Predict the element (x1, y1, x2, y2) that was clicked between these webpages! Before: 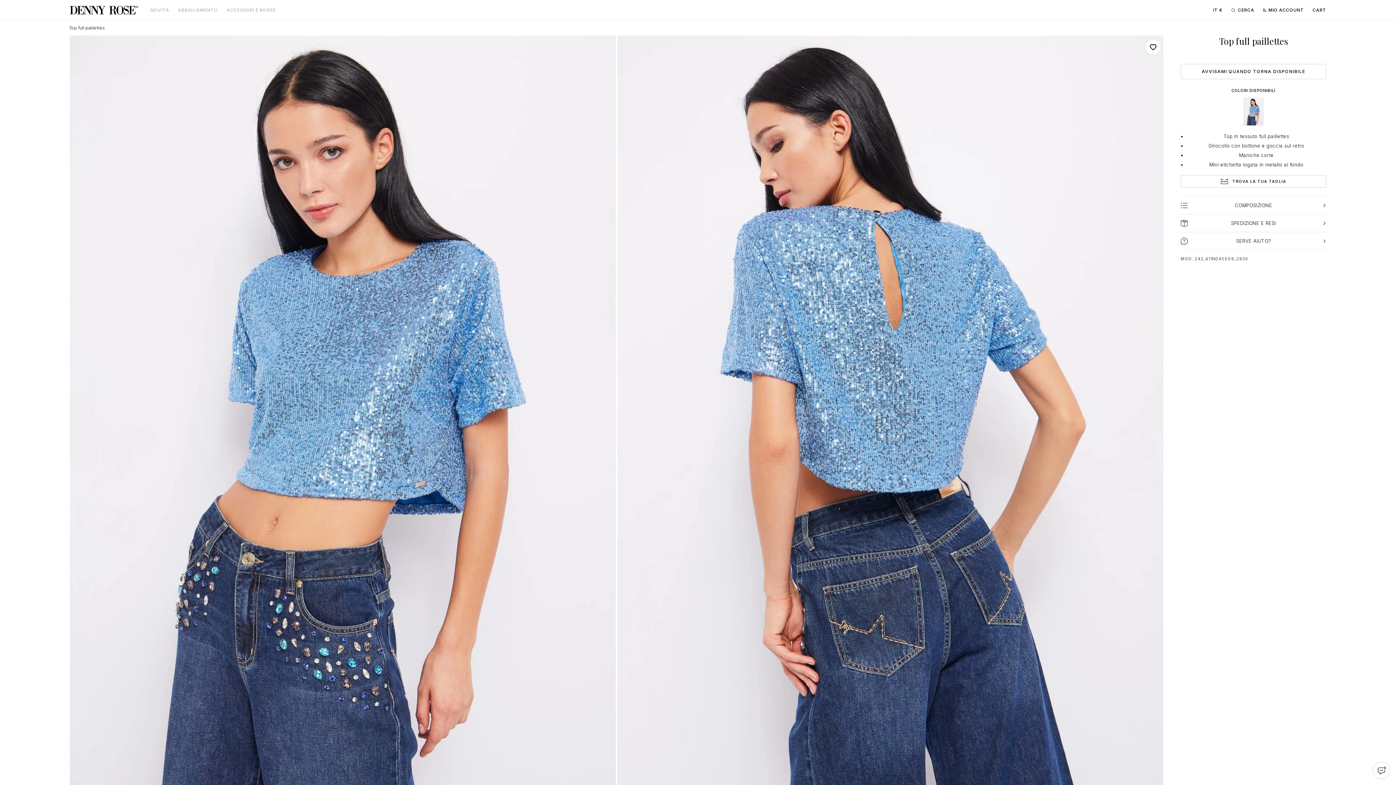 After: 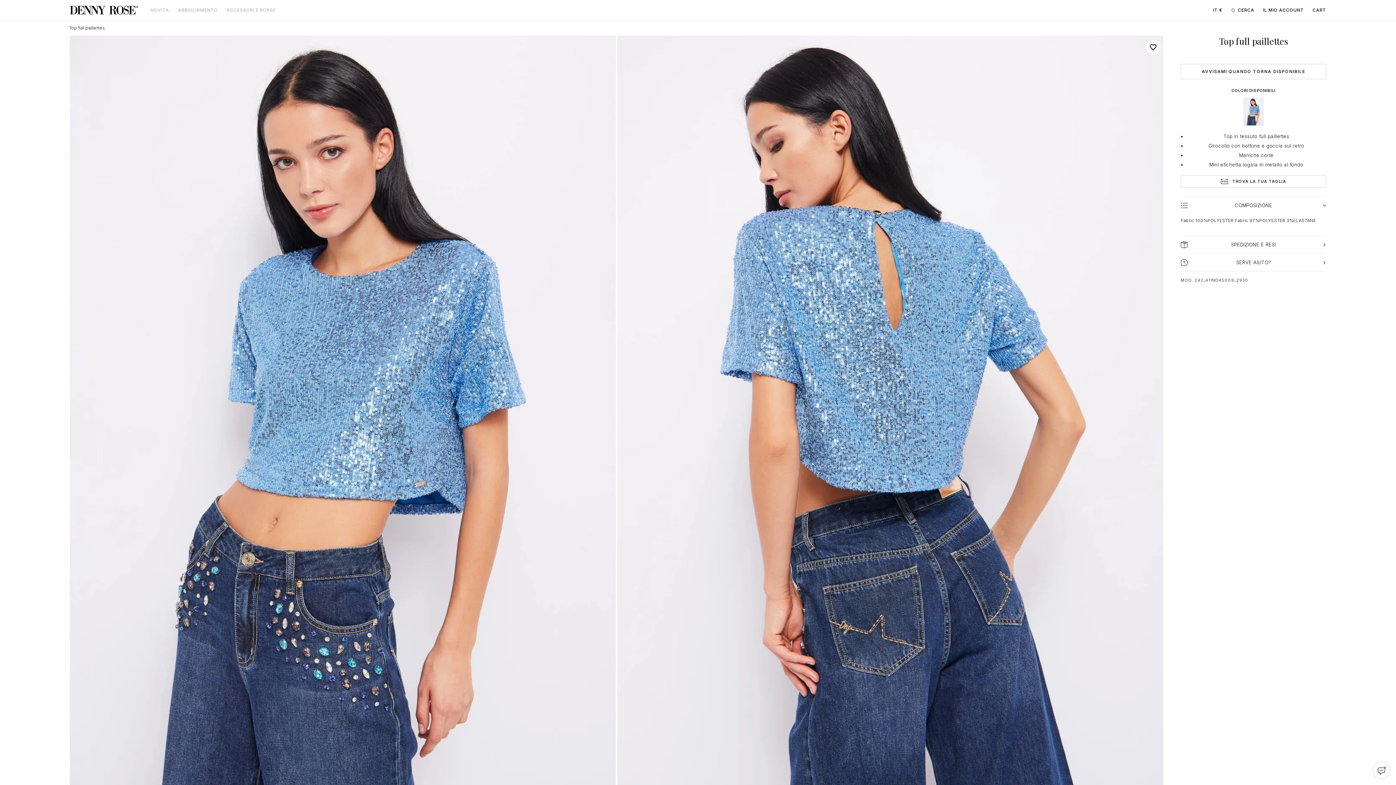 Action: label: COMPOSIZIONE bbox: (1181, 196, 1326, 214)